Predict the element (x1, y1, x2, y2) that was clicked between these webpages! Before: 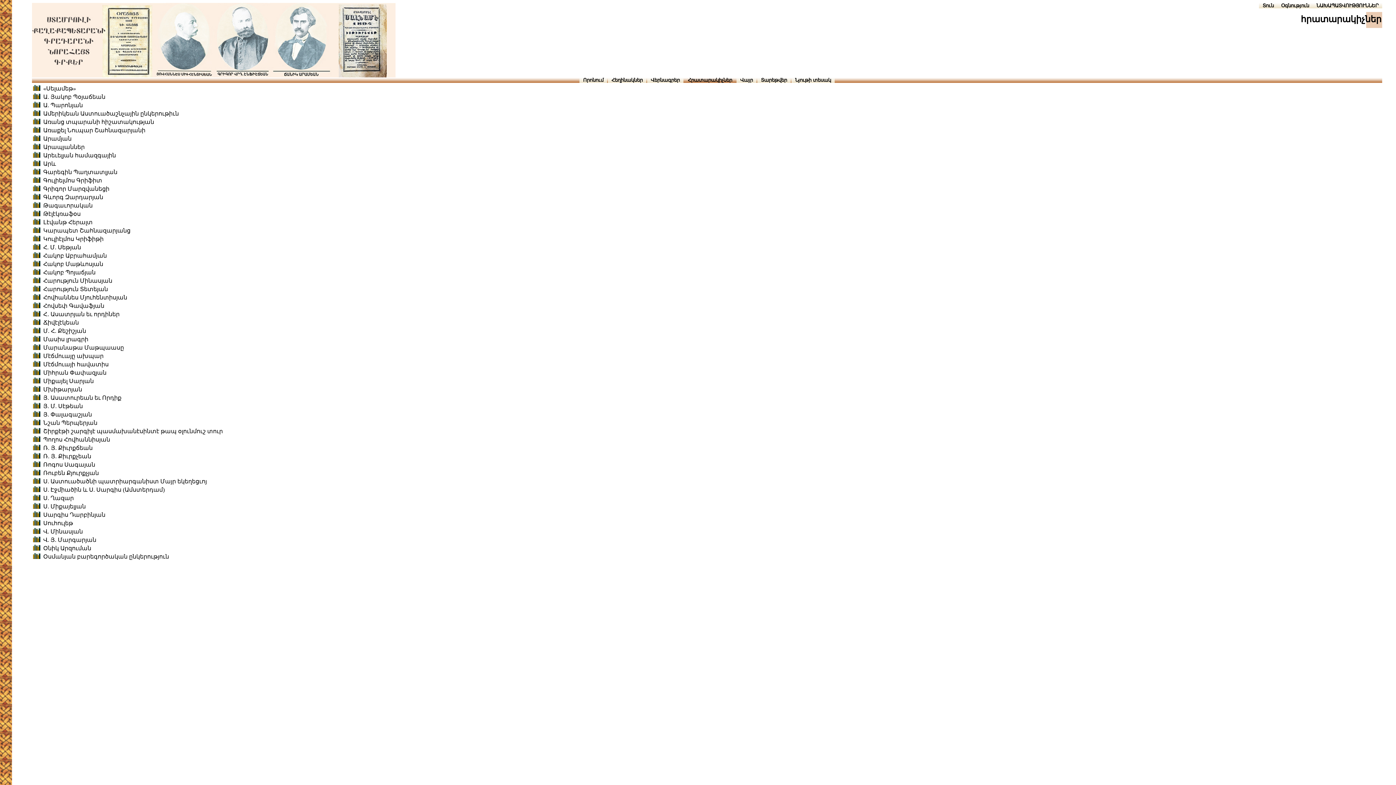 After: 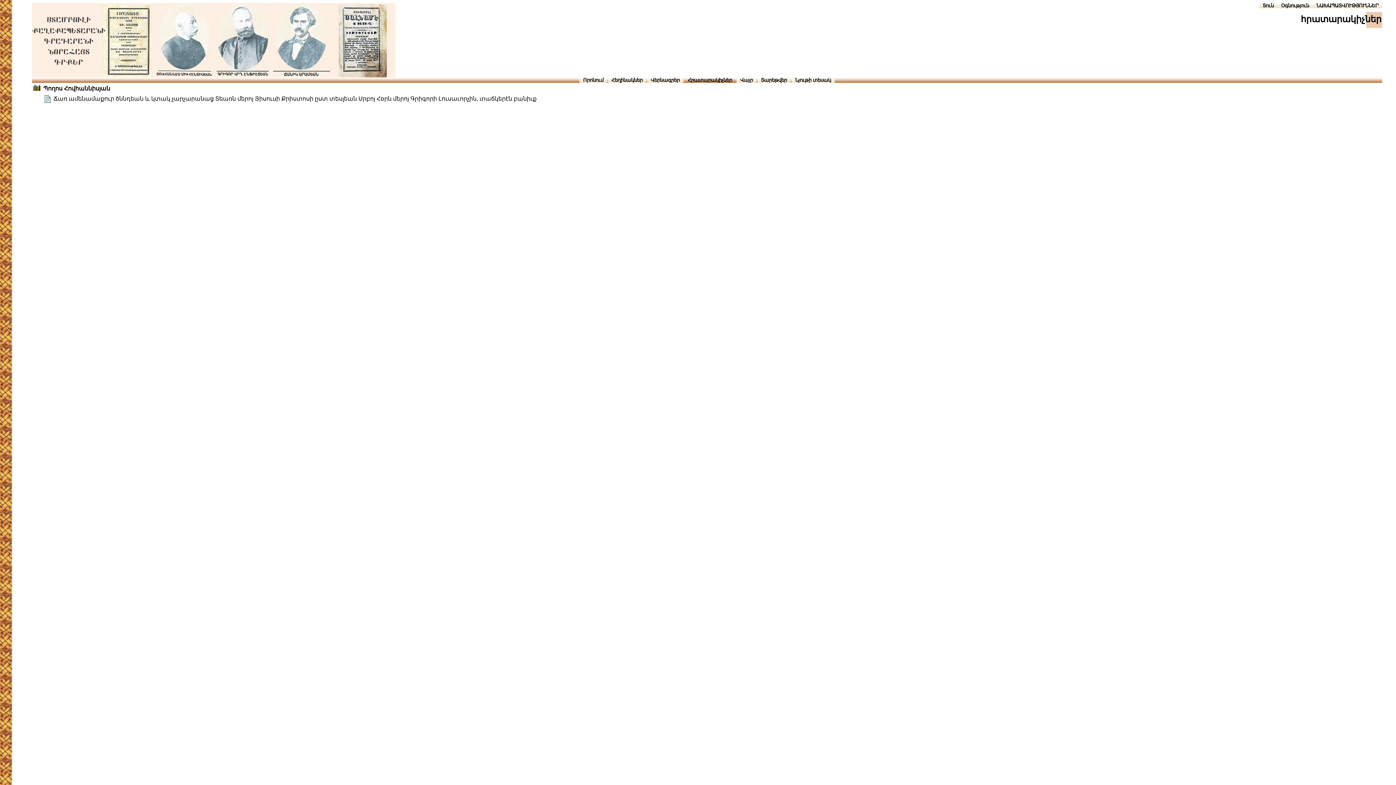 Action: bbox: (33, 437, 40, 443)